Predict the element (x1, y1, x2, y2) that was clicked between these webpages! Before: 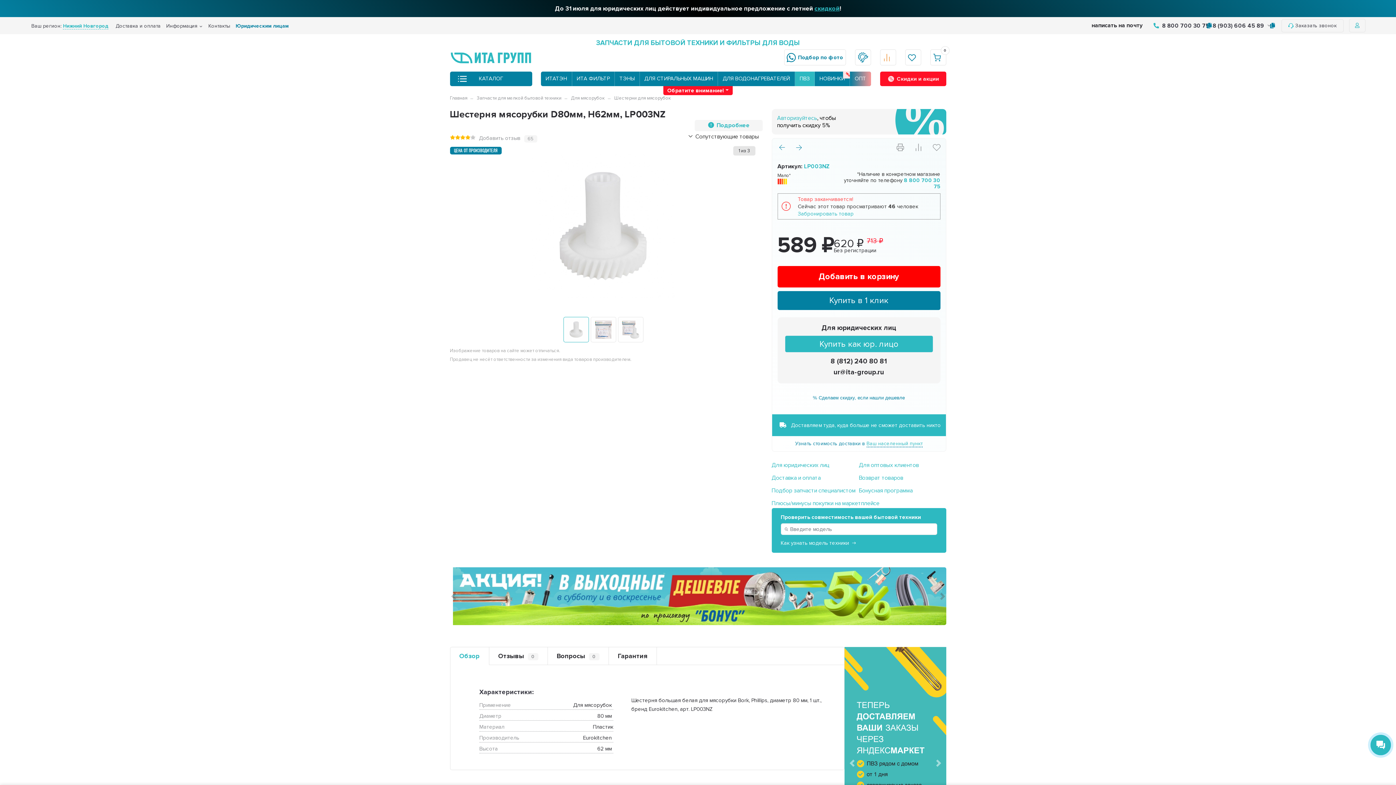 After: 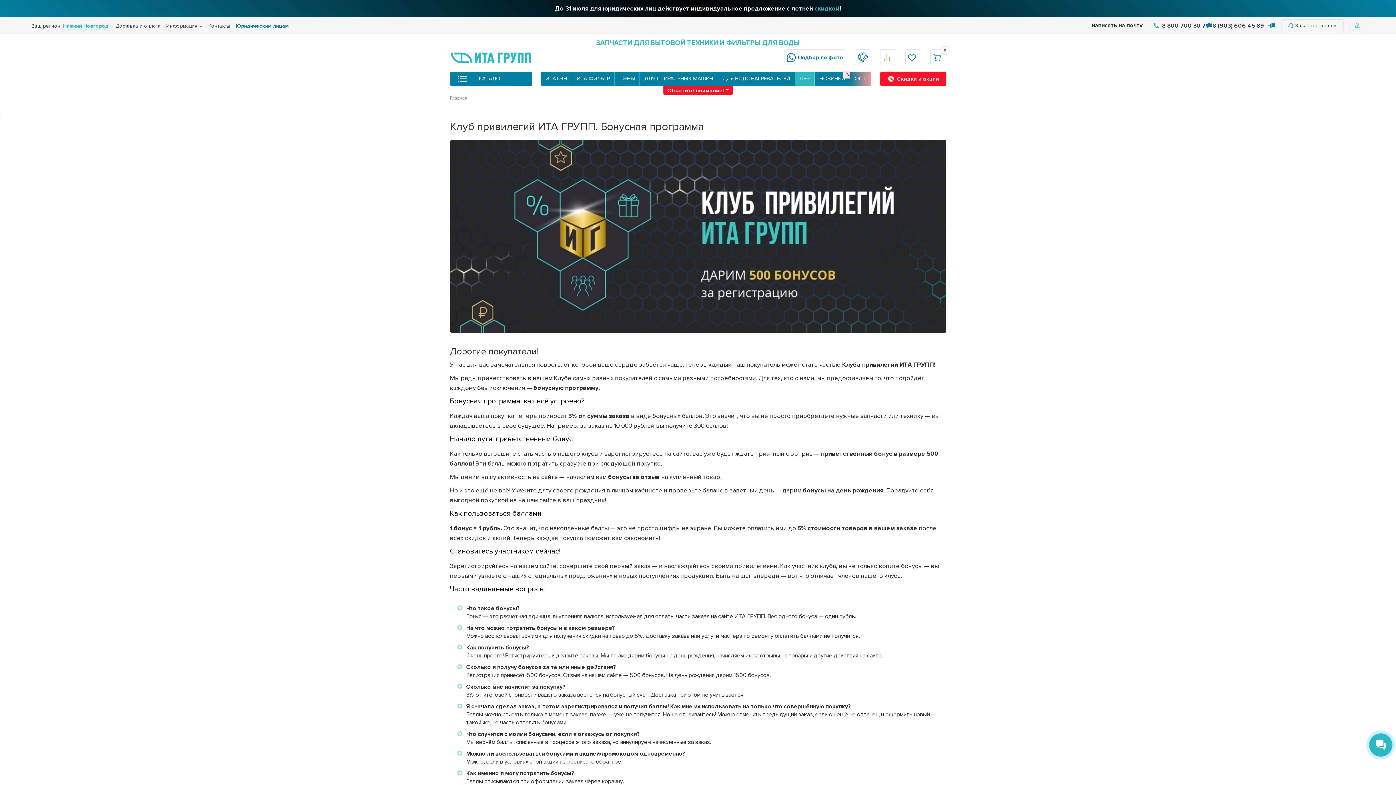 Action: label: Бонусная программа bbox: (859, 486, 946, 495)